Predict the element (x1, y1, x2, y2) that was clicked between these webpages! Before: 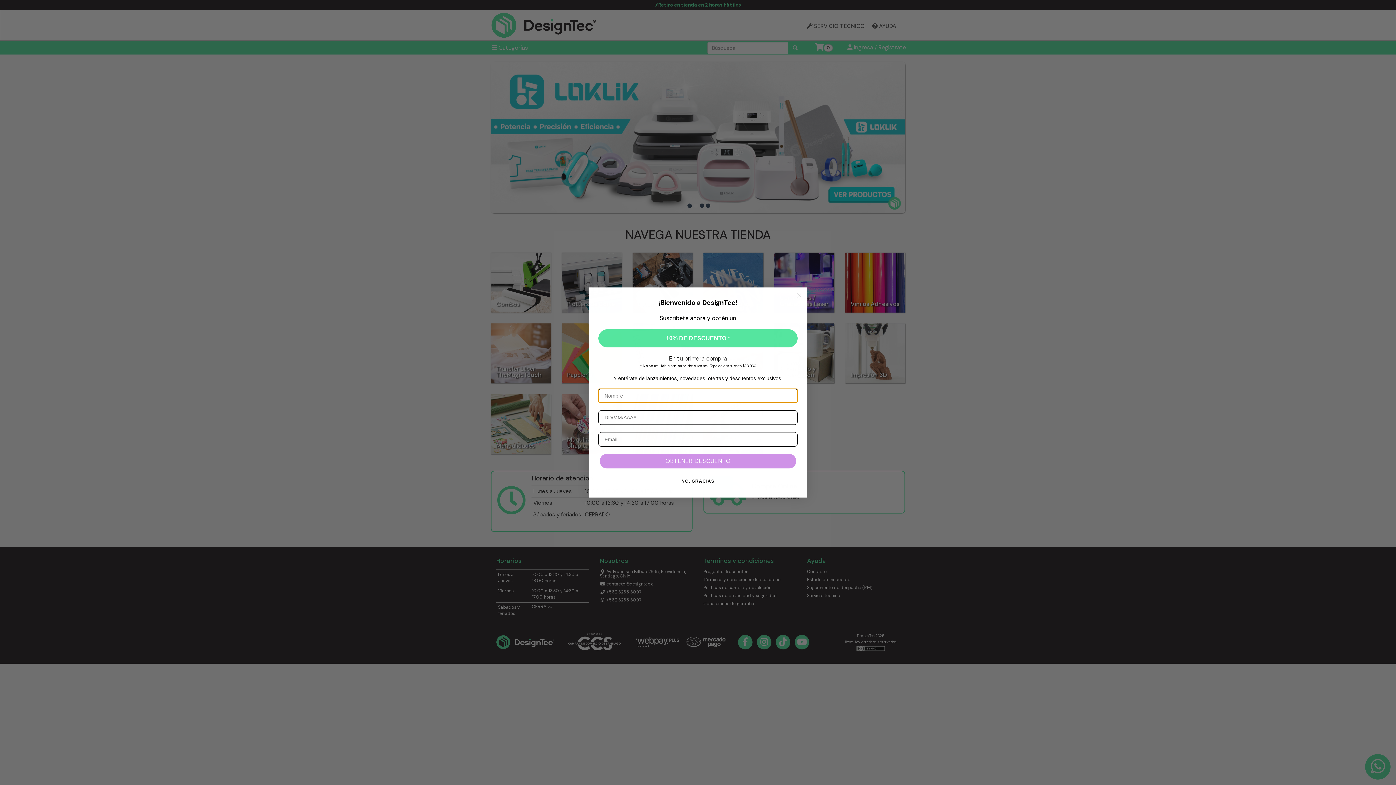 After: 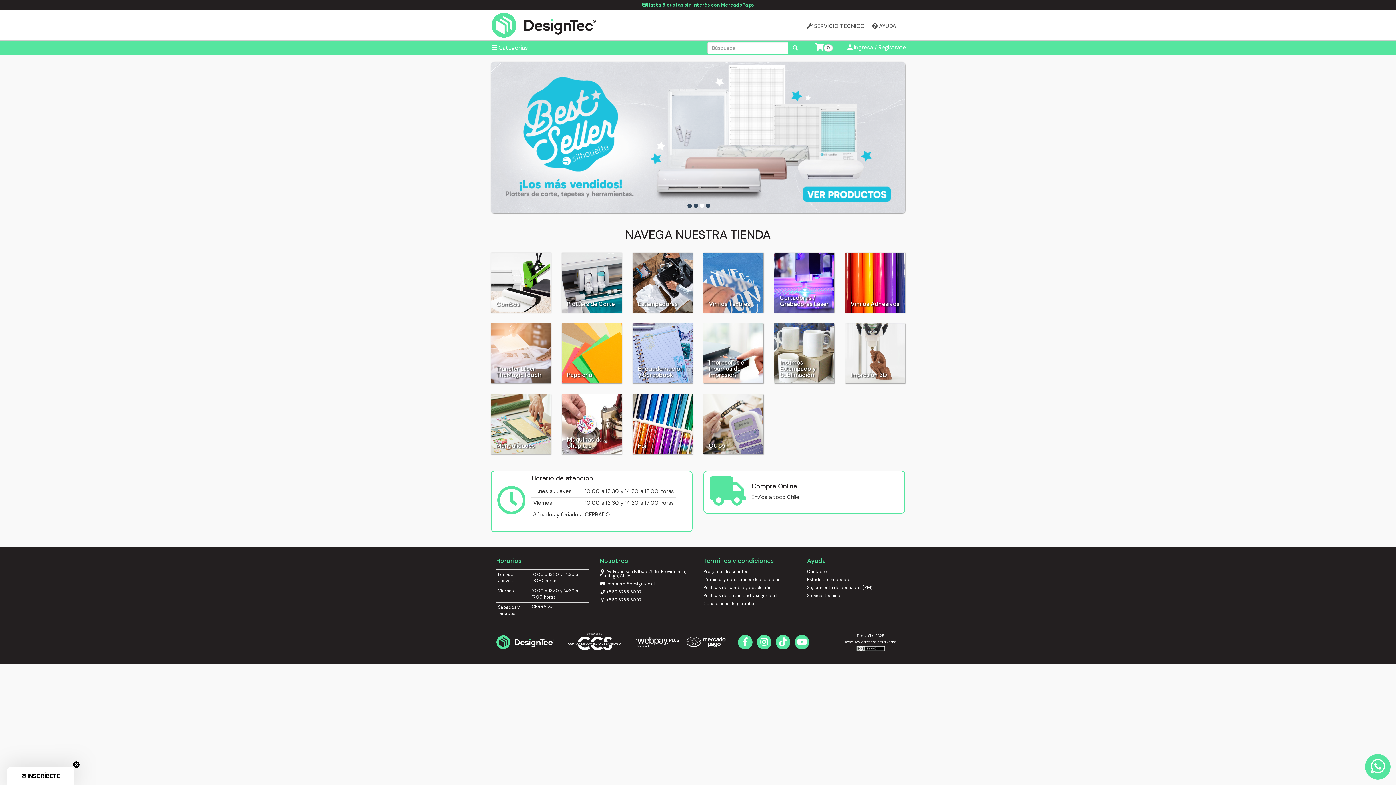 Action: bbox: (598, 329, 797, 347) label: 10% DE DESCUENTO *